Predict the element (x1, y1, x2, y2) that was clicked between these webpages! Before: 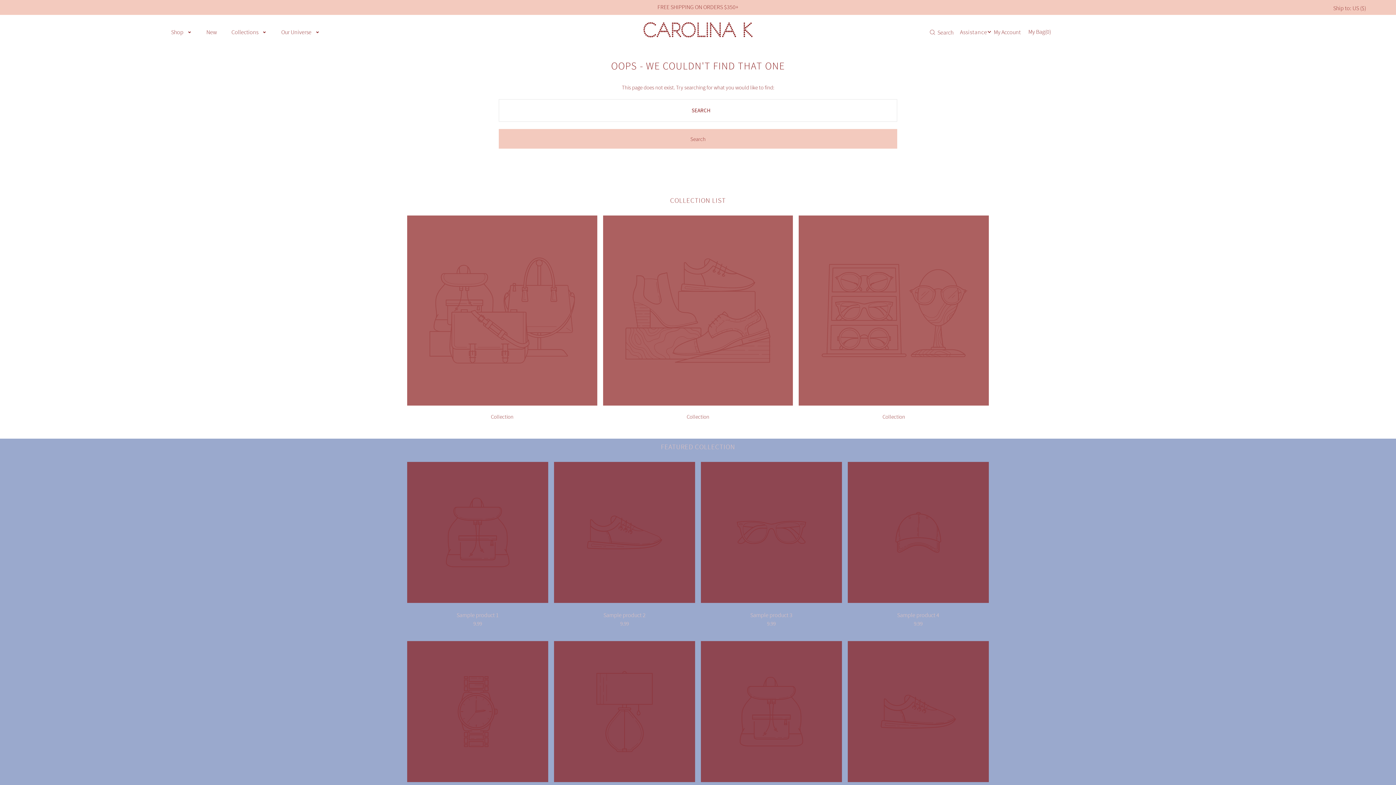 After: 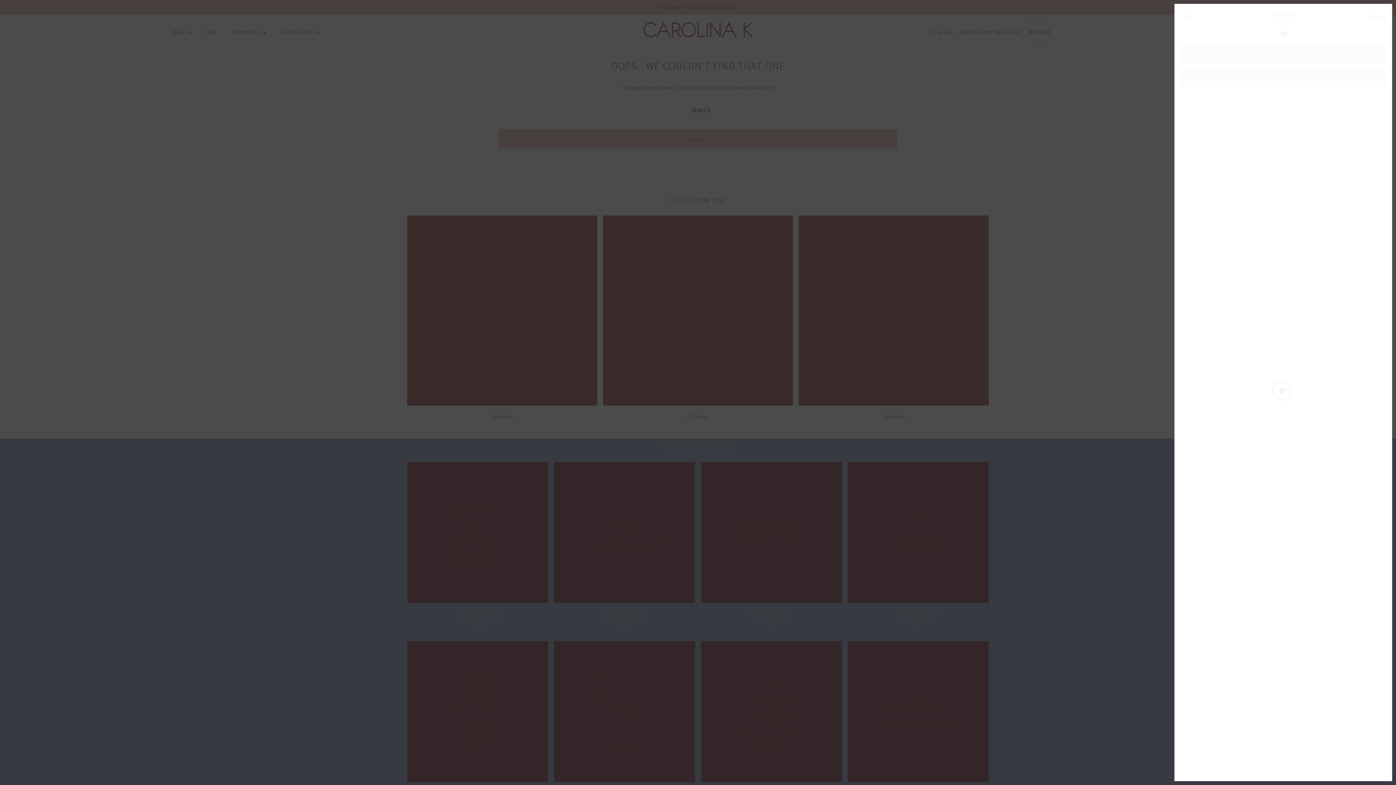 Action: label: Open cart bbox: (1028, 21, 1051, 41)